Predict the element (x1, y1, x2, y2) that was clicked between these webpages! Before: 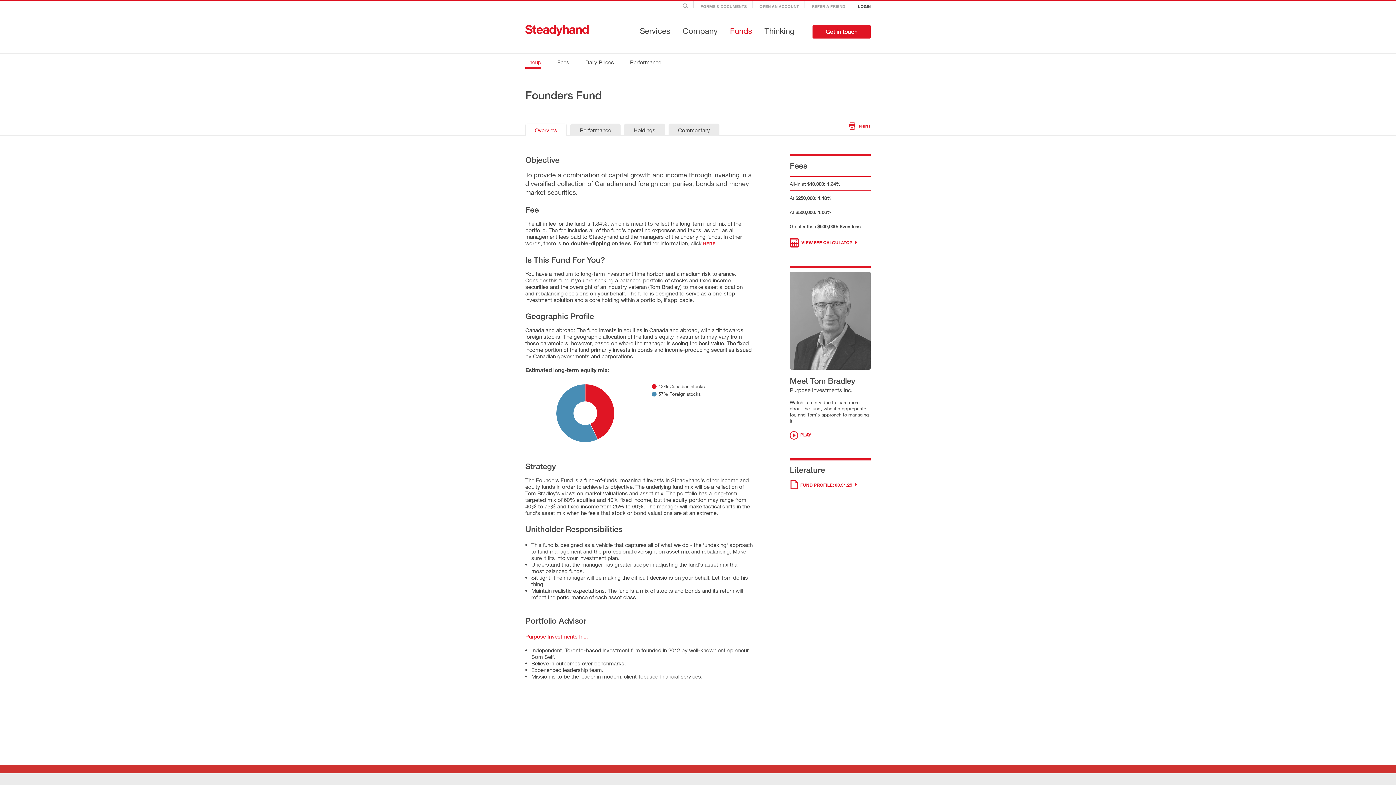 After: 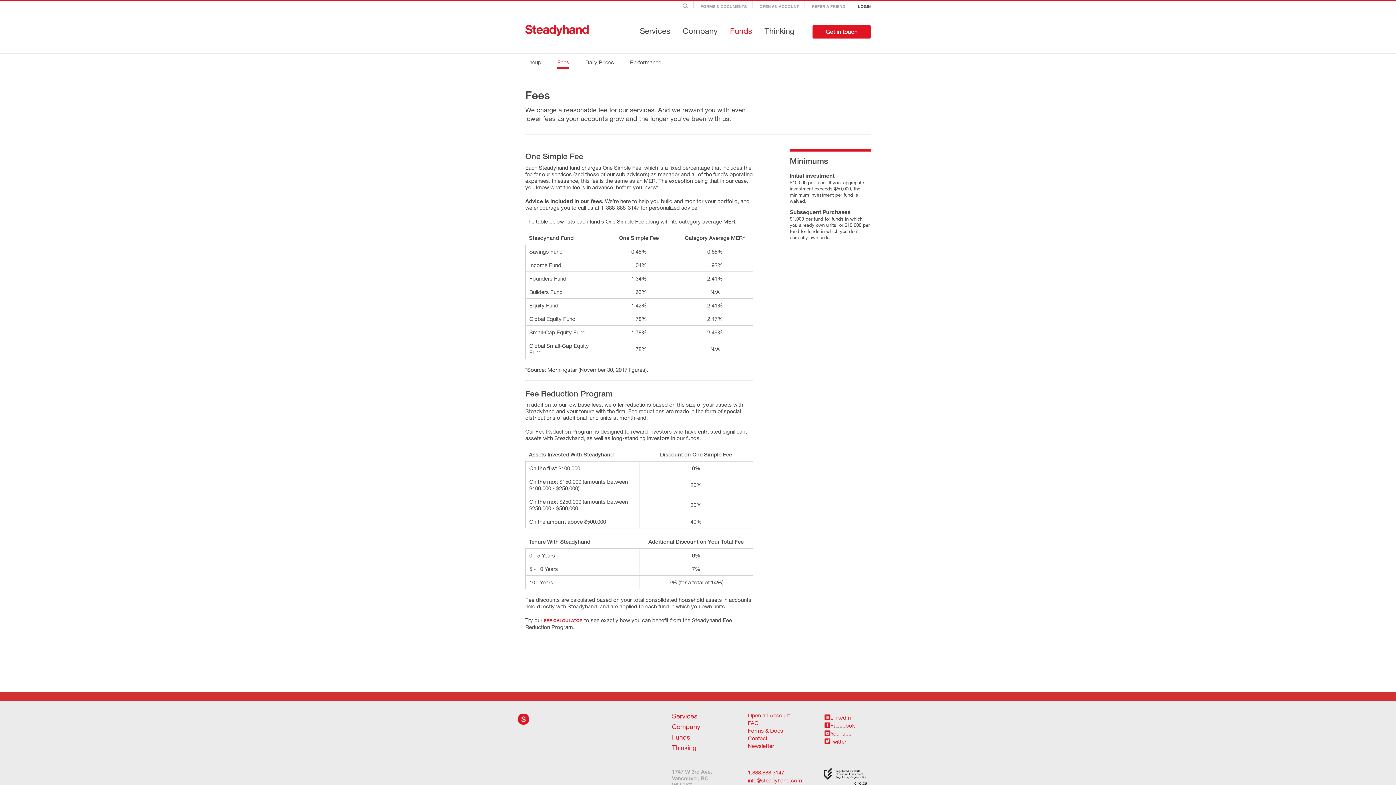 Action: label:  VIEW FEE CALCULATOR  bbox: (790, 237, 857, 248)